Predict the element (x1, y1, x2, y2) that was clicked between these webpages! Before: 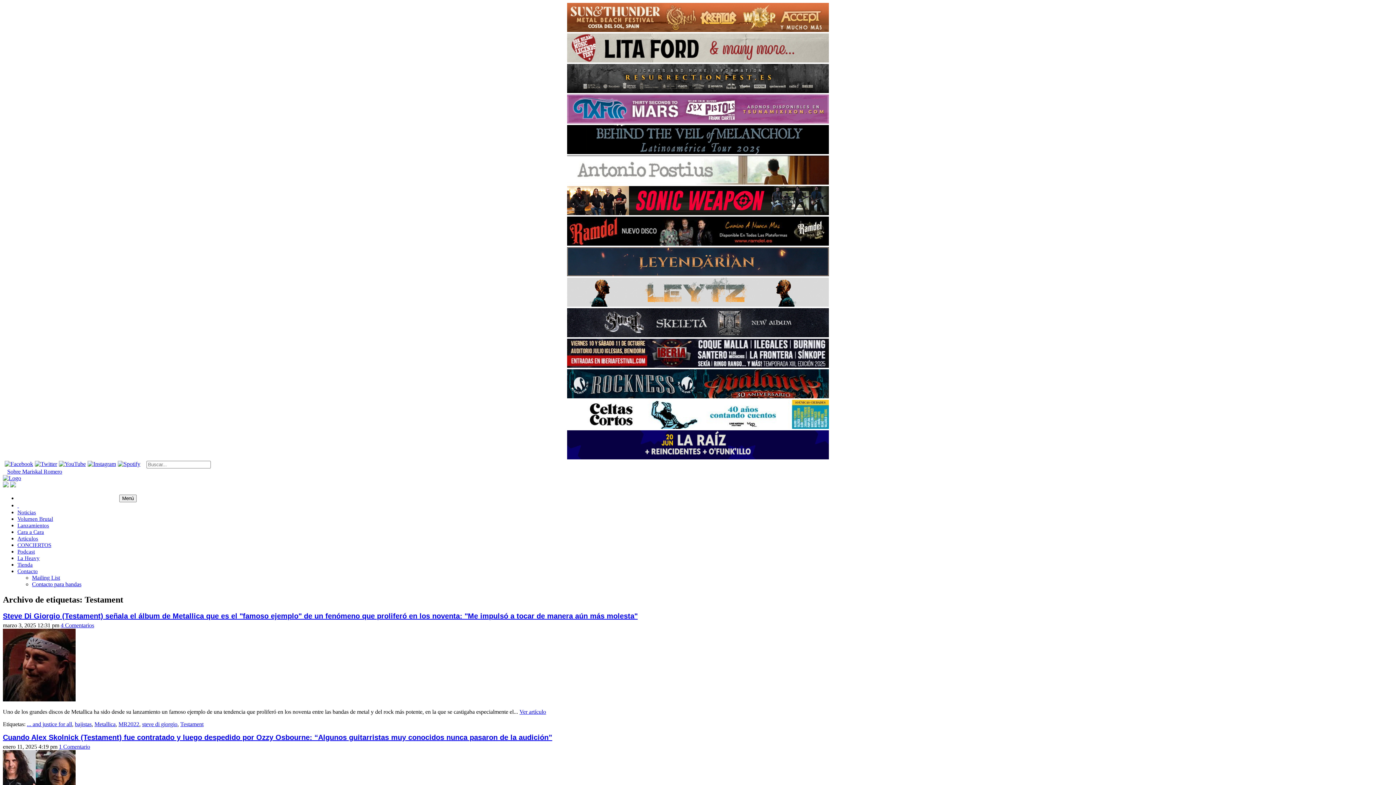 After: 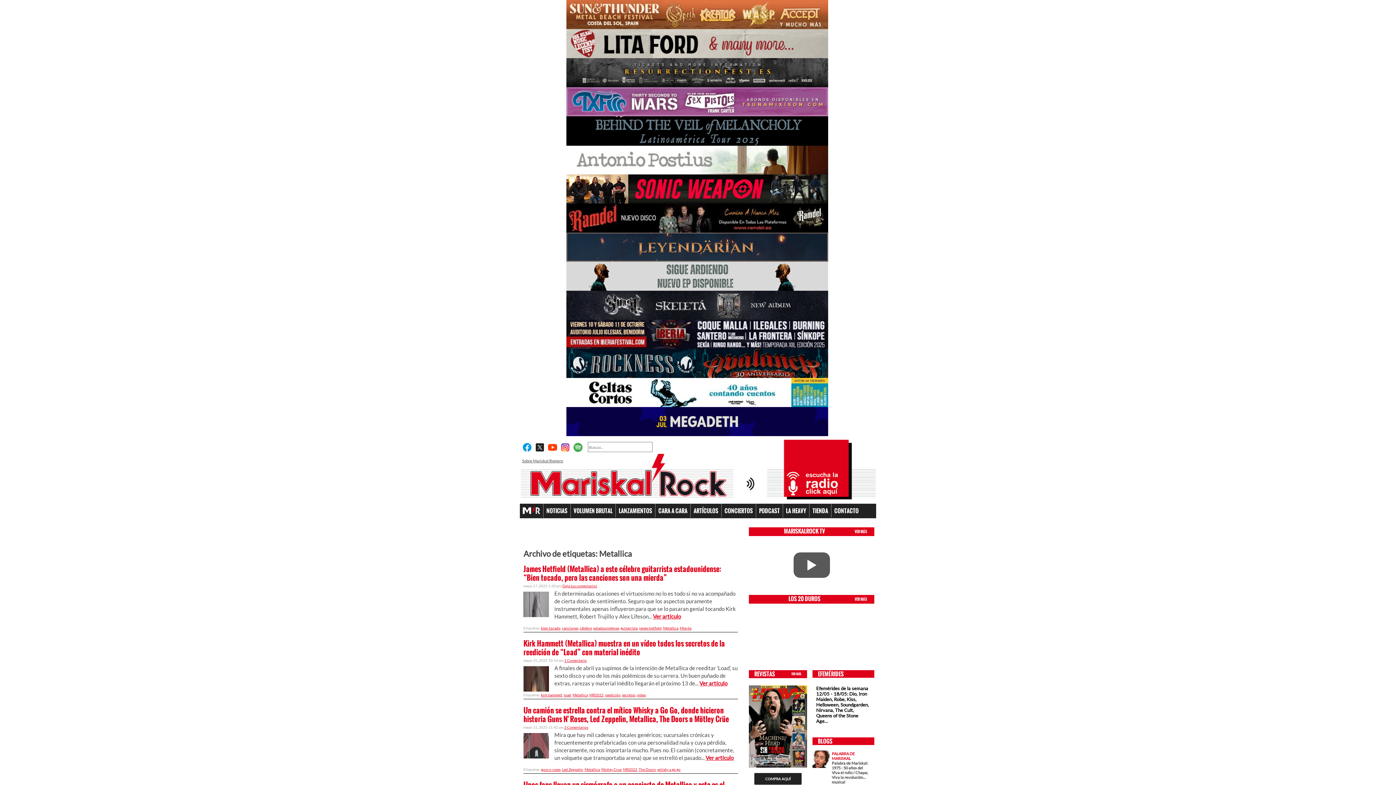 Action: label: Metallica bbox: (94, 721, 115, 727)